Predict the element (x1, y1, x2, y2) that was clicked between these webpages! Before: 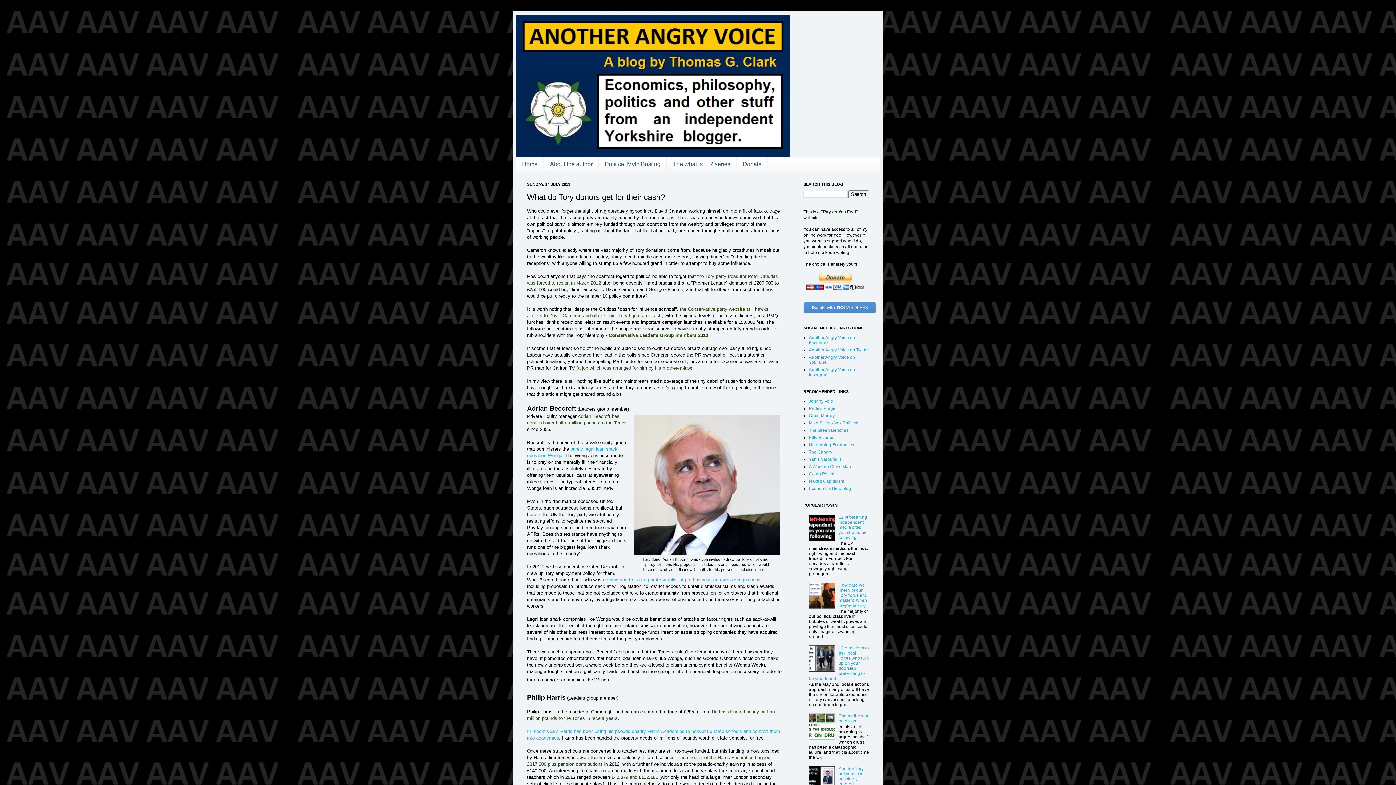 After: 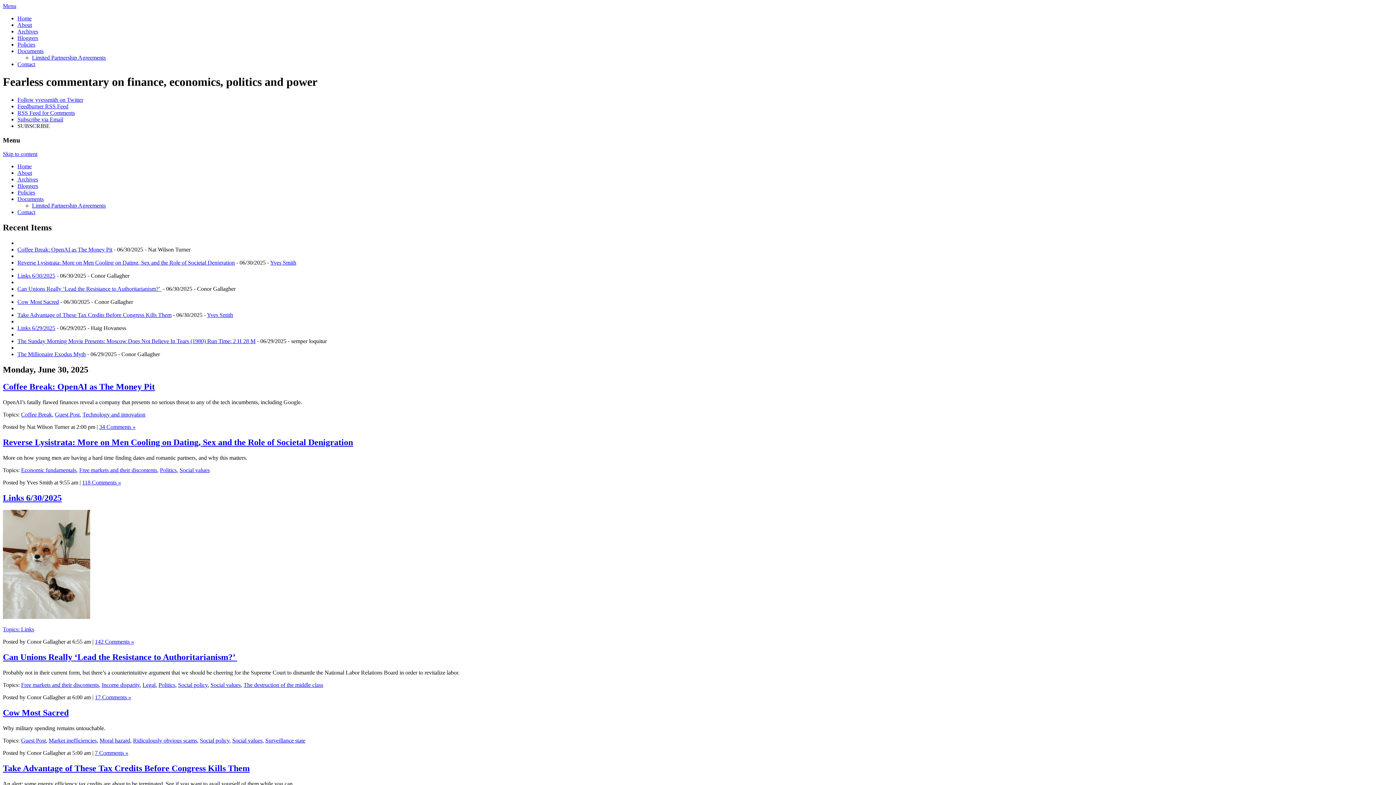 Action: bbox: (809, 478, 844, 484) label: Naked Capitalism